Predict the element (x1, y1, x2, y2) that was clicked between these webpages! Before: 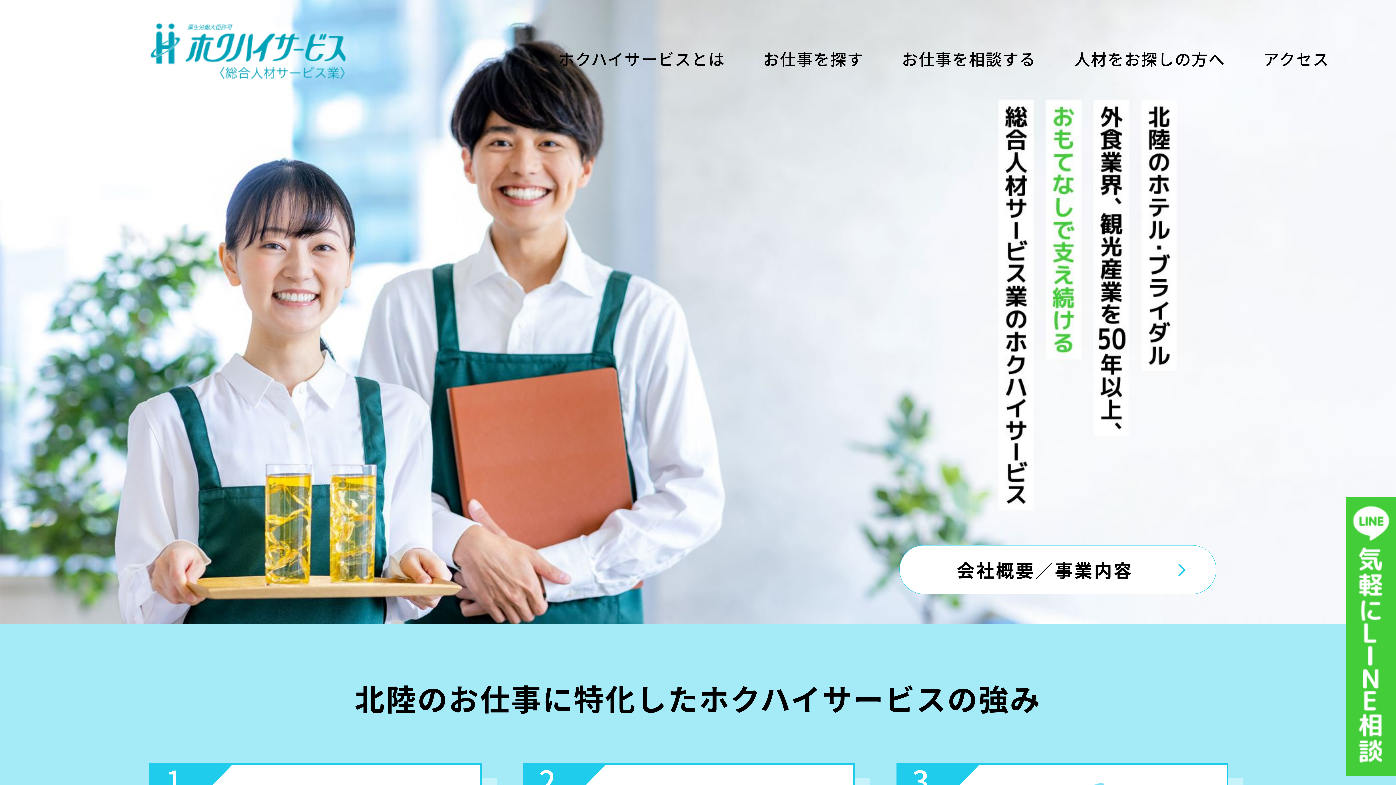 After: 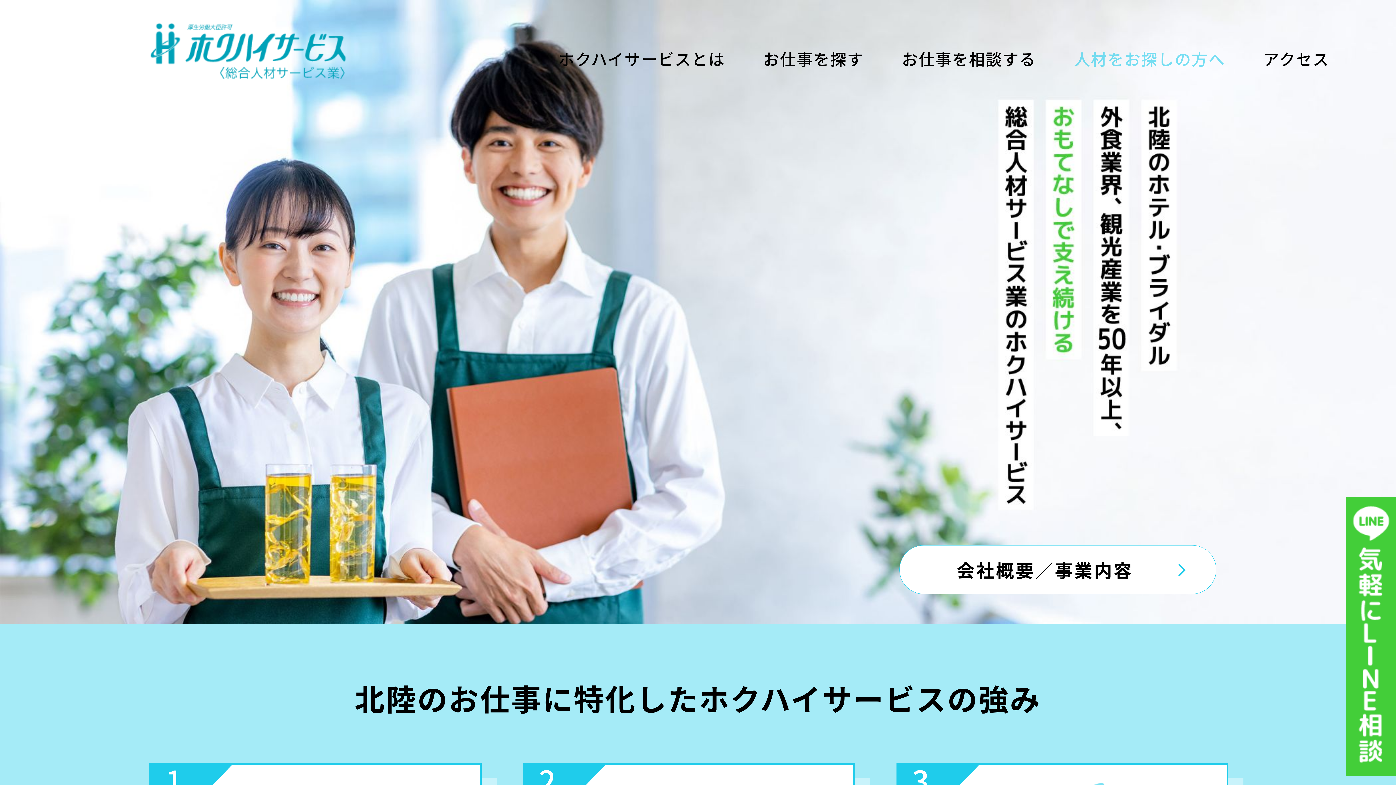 Action: label: 人材をお探しの方へ bbox: (1074, 46, 1225, 70)